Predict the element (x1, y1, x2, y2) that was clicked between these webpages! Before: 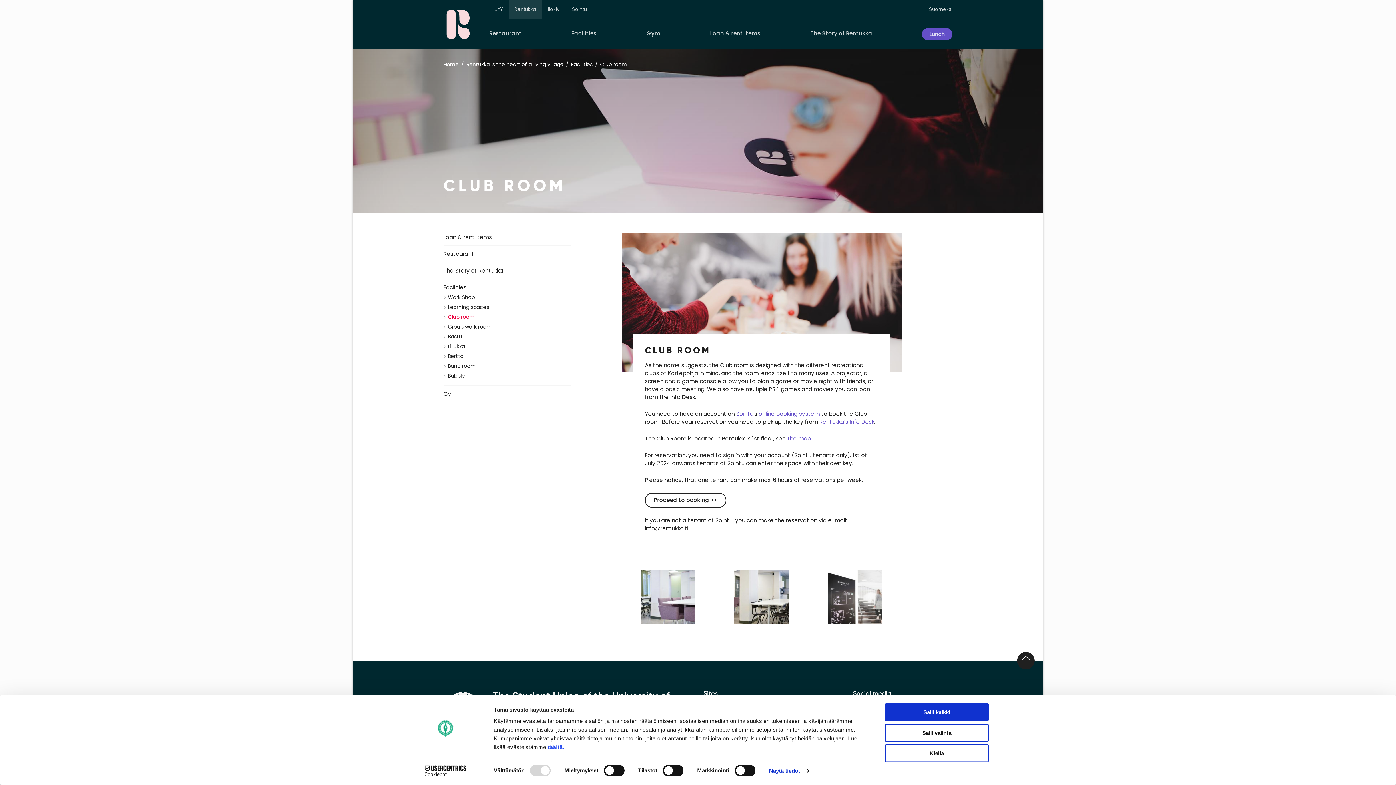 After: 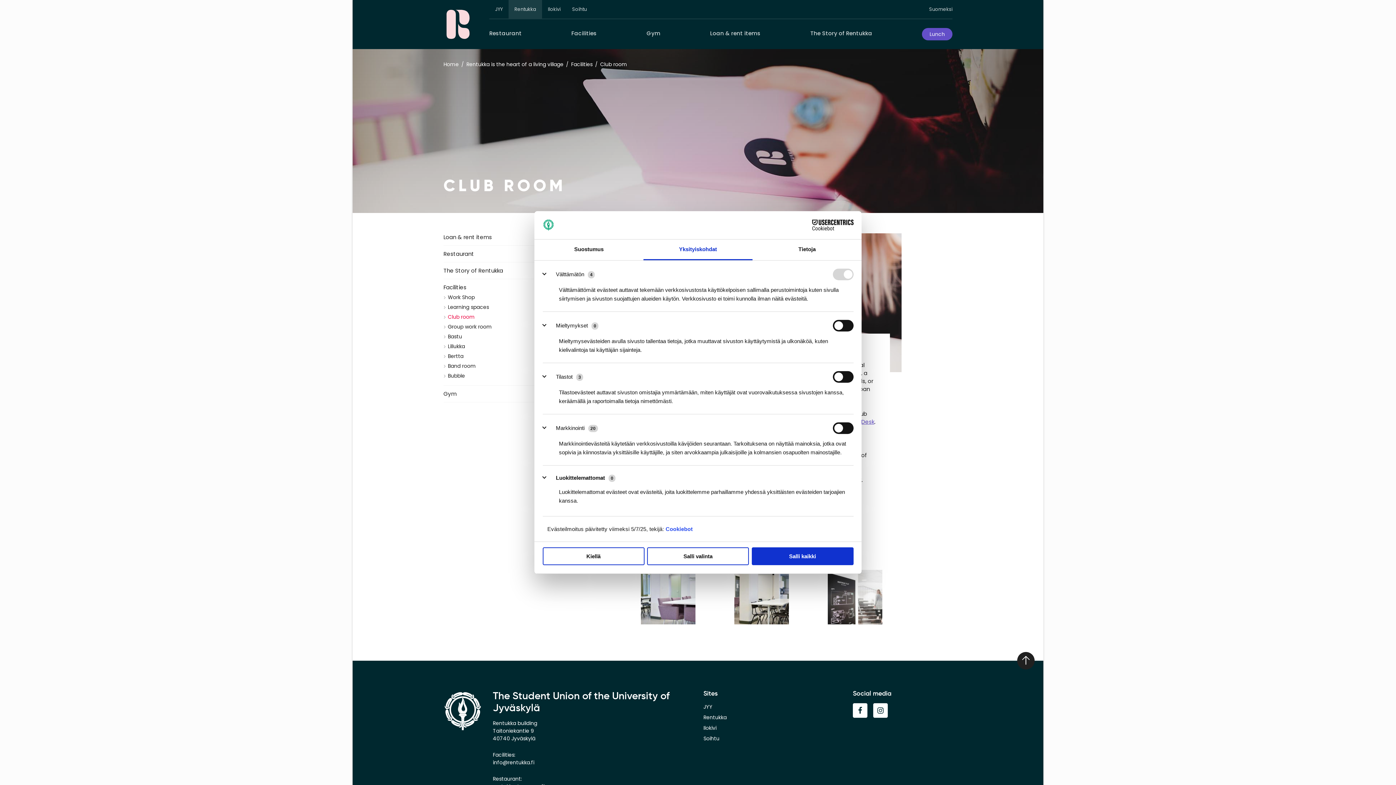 Action: bbox: (769, 765, 808, 776) label: Näytä tiedot